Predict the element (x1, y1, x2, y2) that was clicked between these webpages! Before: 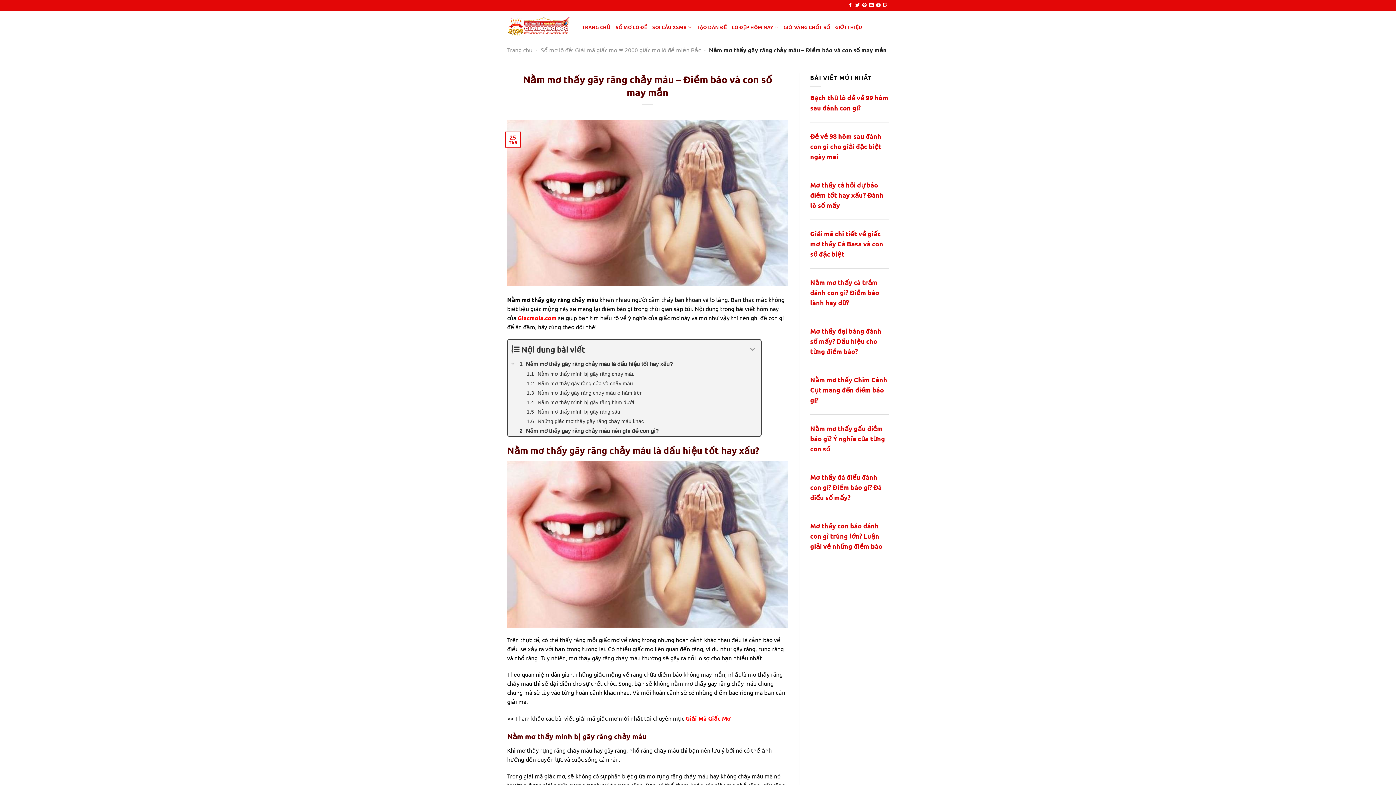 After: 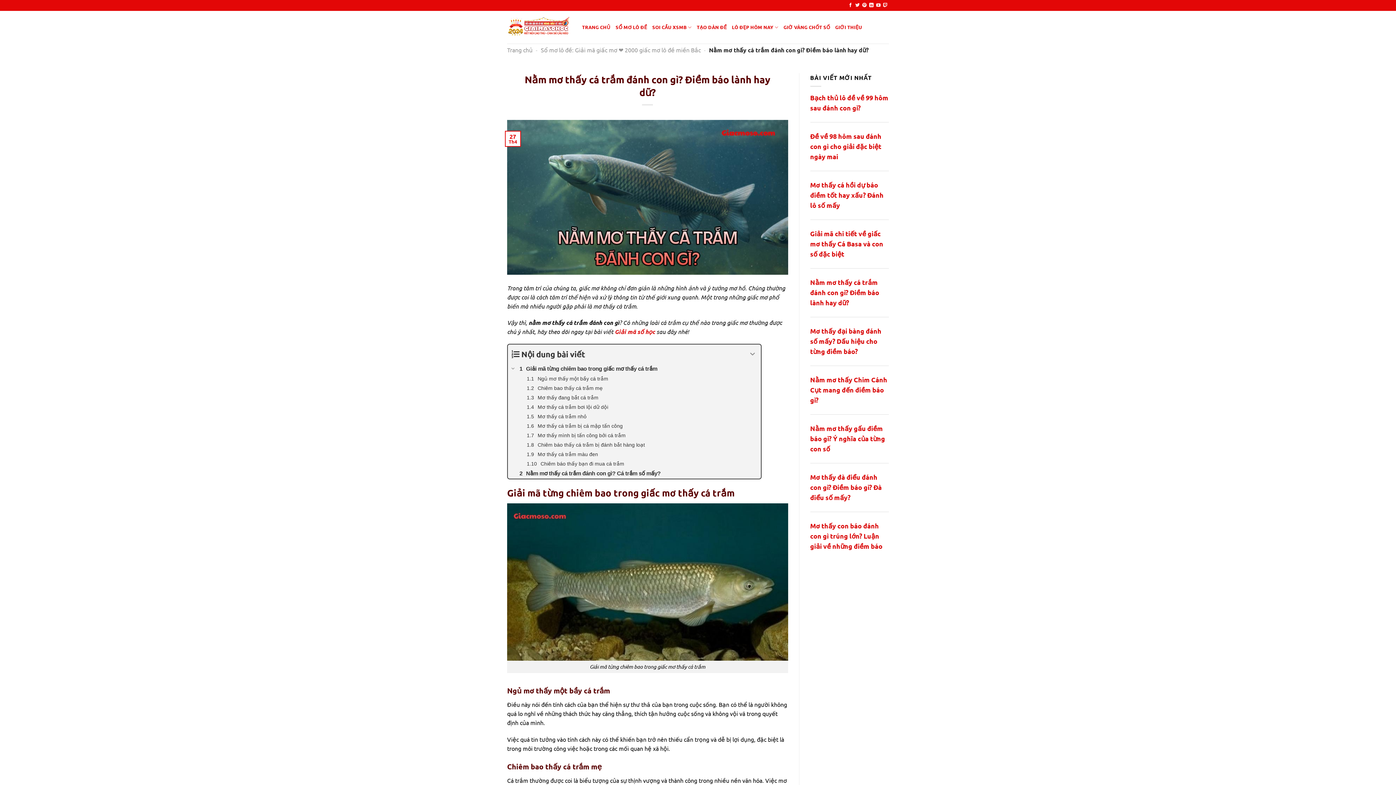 Action: bbox: (810, 278, 879, 307) label: Nằm mơ thấy cá trắm đánh con gì? Điềm báo lành hay dữ?